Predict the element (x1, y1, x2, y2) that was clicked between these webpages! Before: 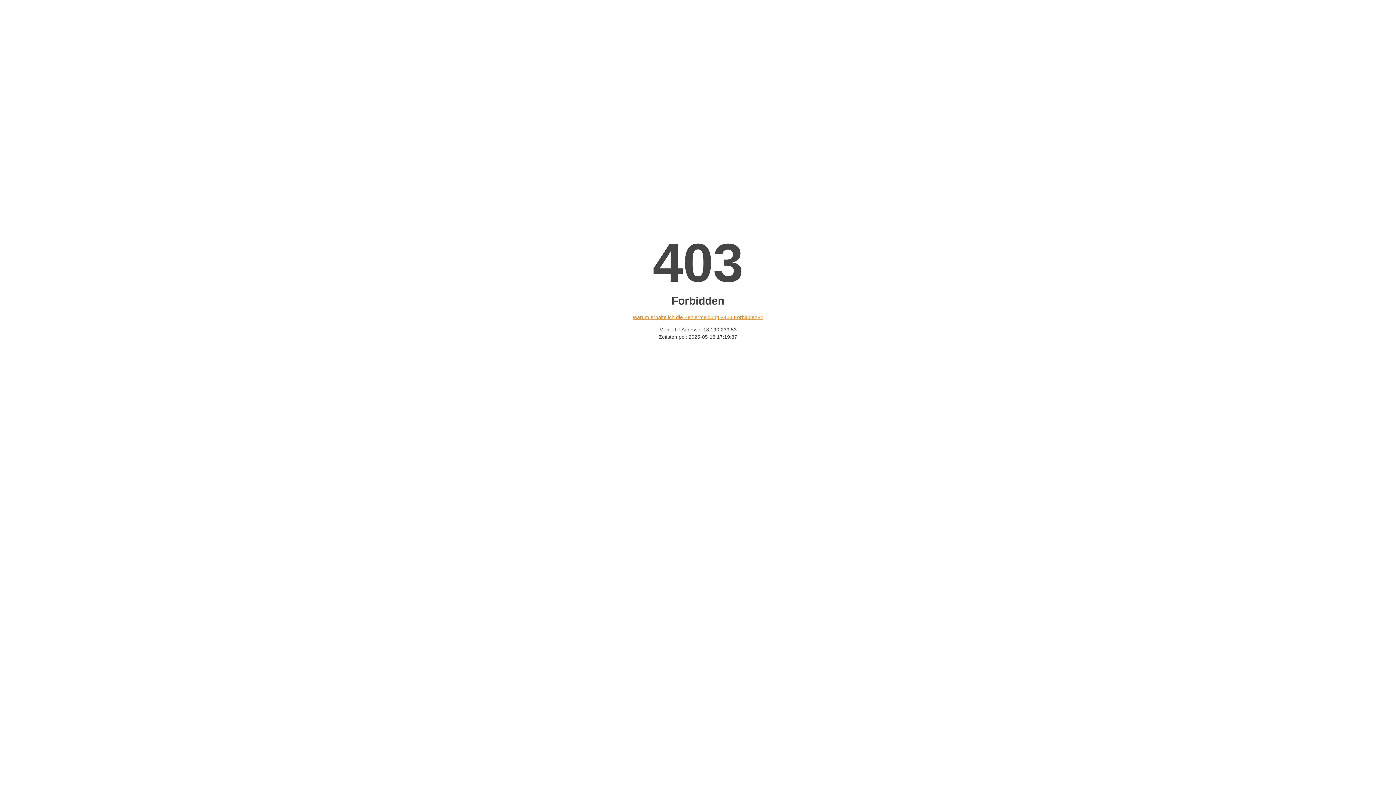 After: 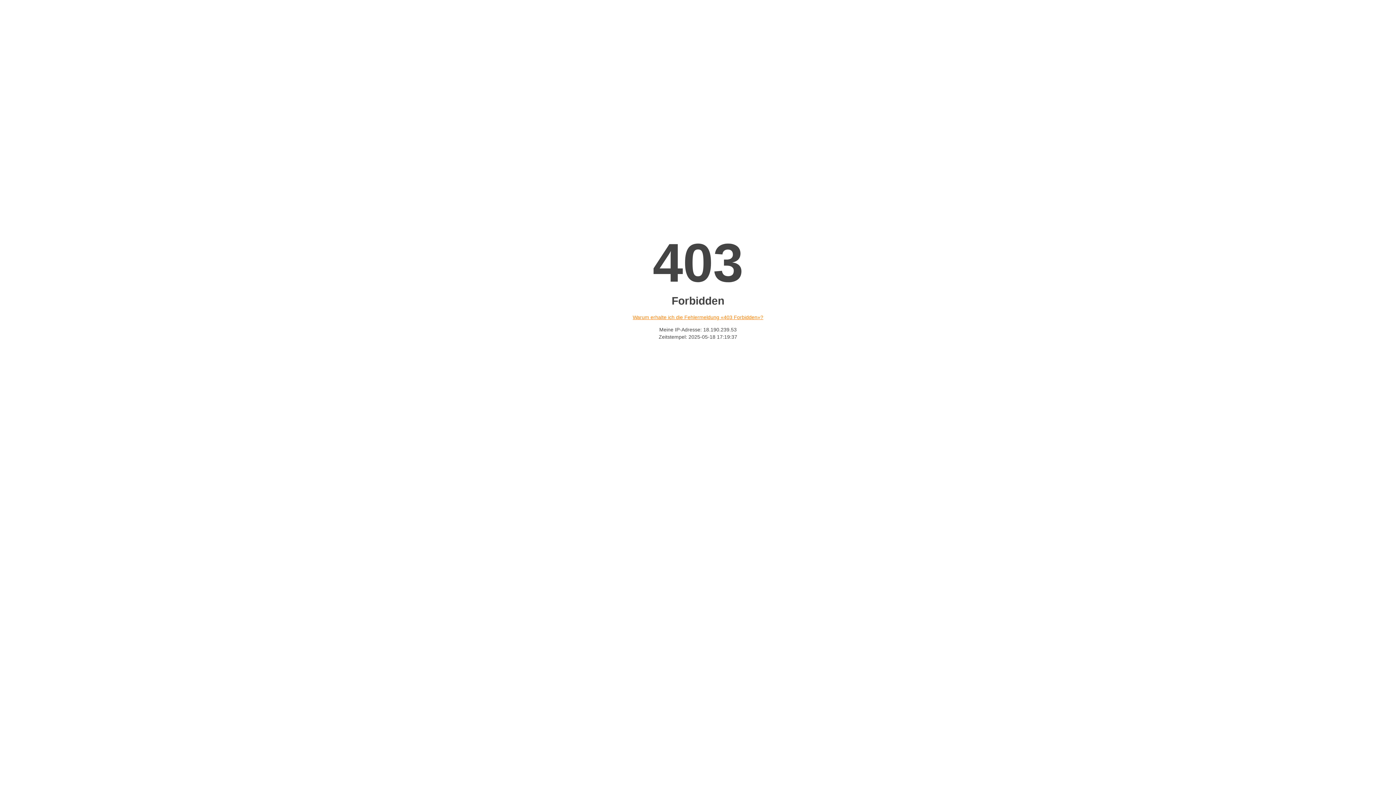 Action: bbox: (632, 314, 763, 320) label: Warum erhalte ich die Fehlermeldung «403 Forbidden»?